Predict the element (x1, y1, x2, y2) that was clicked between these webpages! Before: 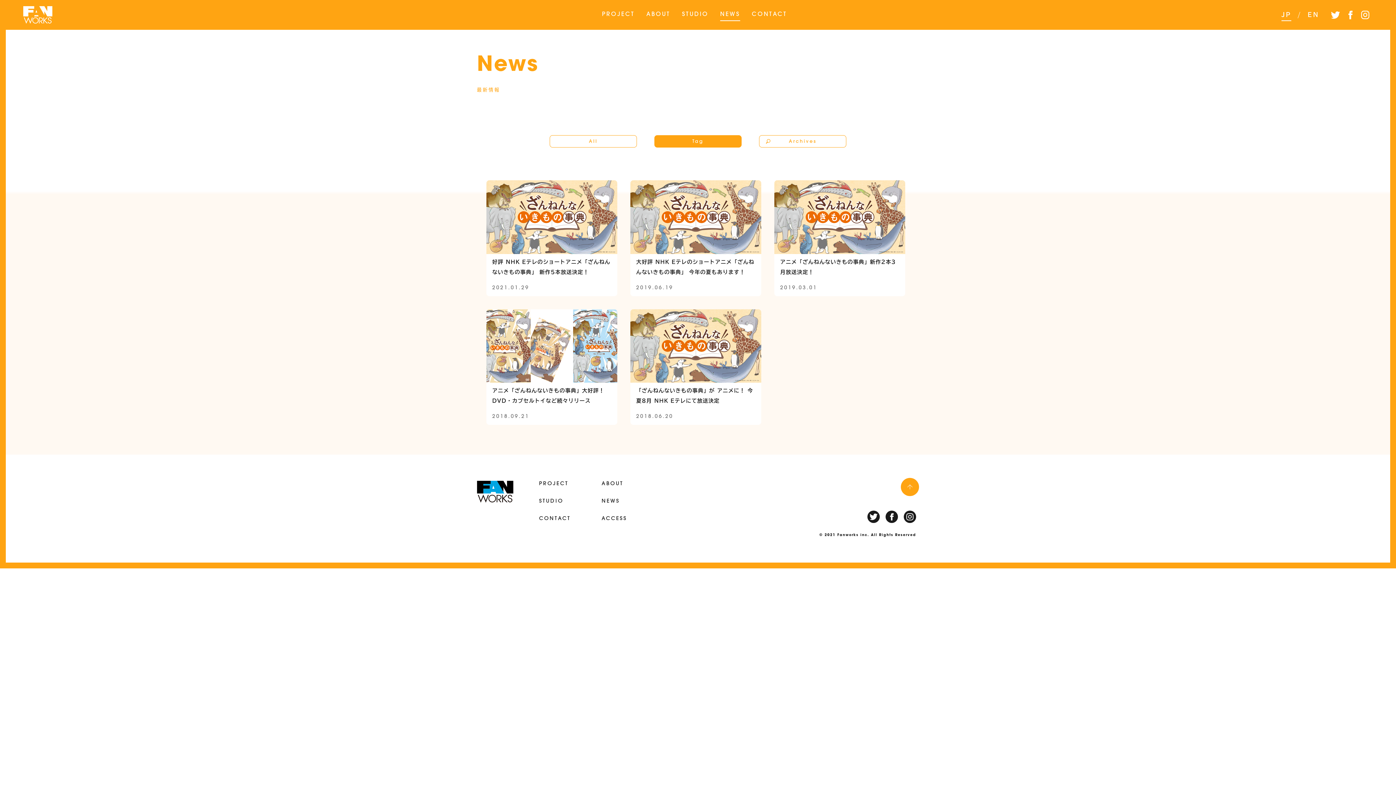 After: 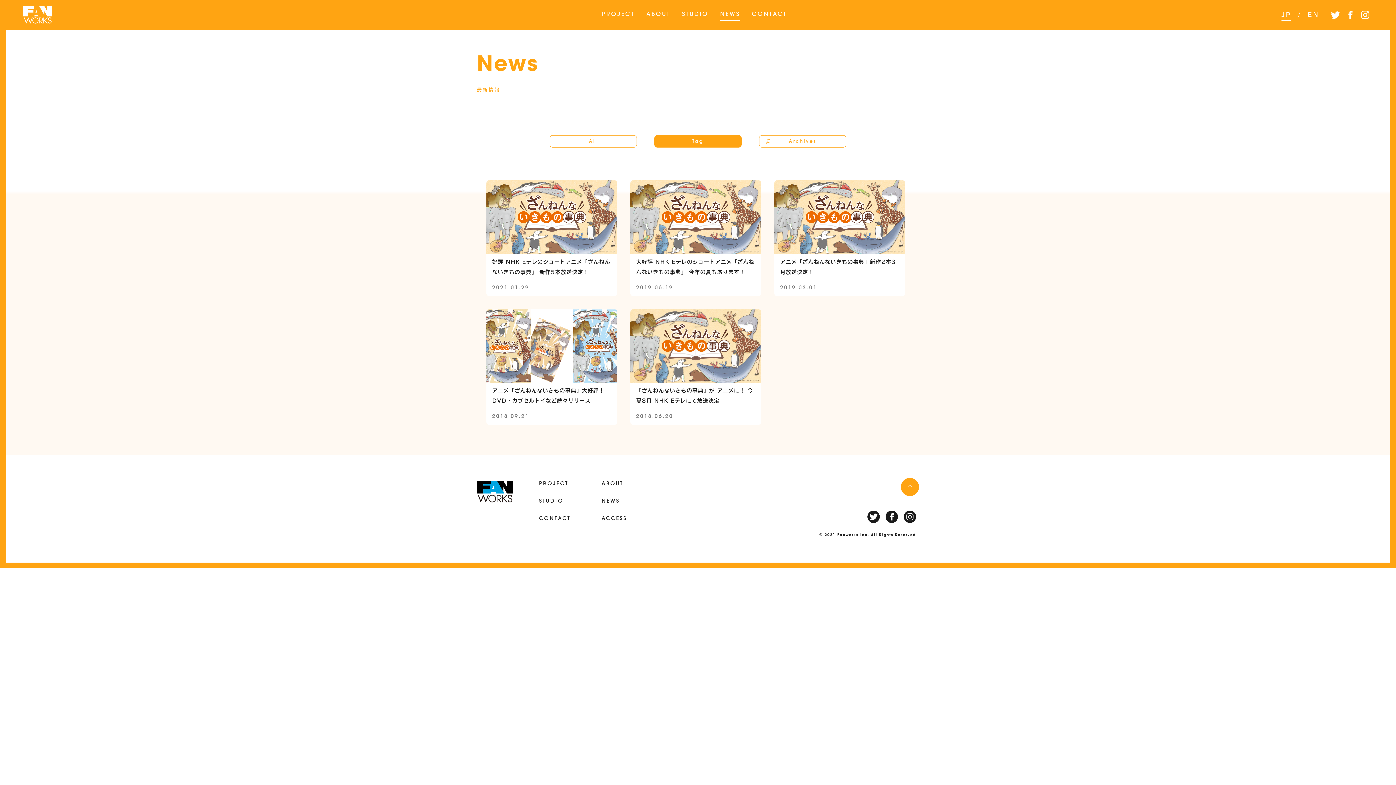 Action: bbox: (1346, 10, 1355, 19)